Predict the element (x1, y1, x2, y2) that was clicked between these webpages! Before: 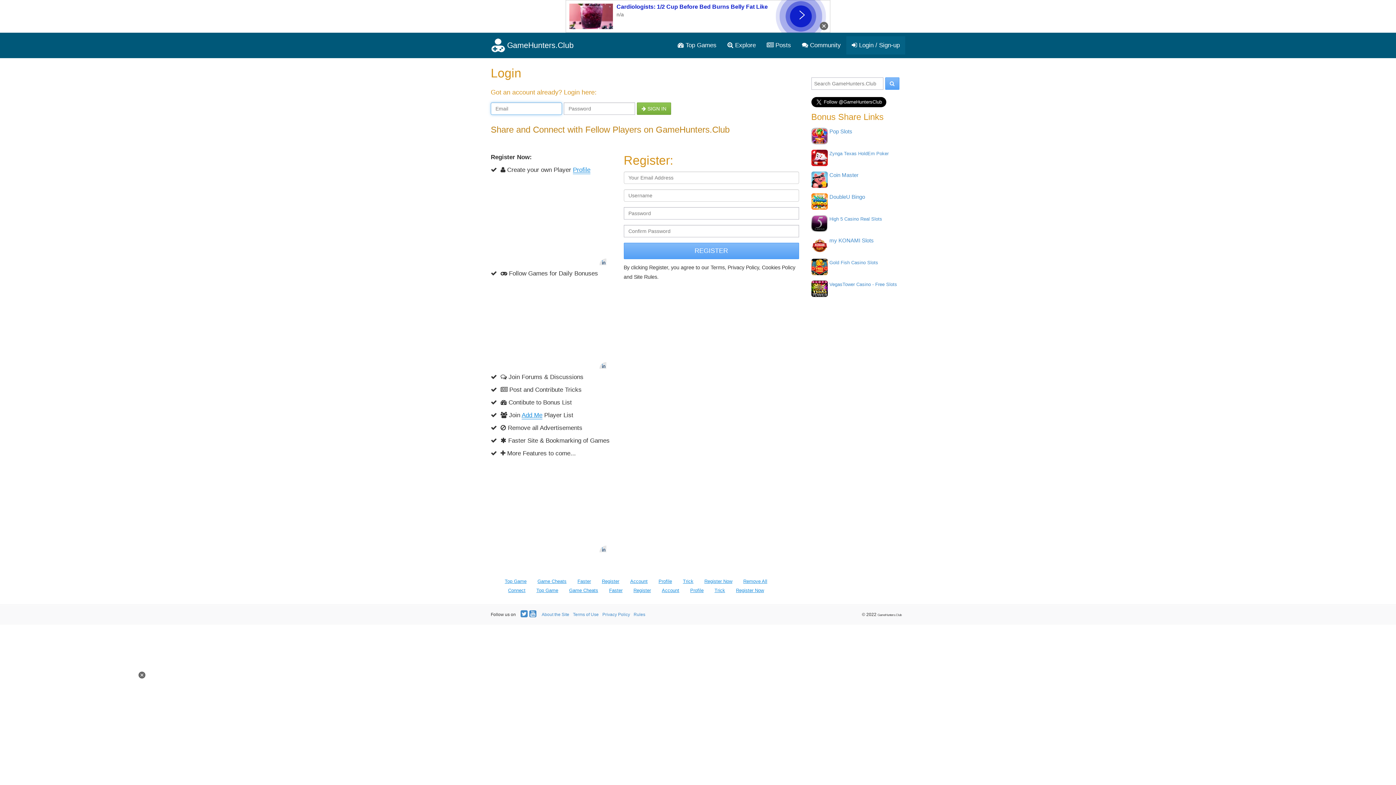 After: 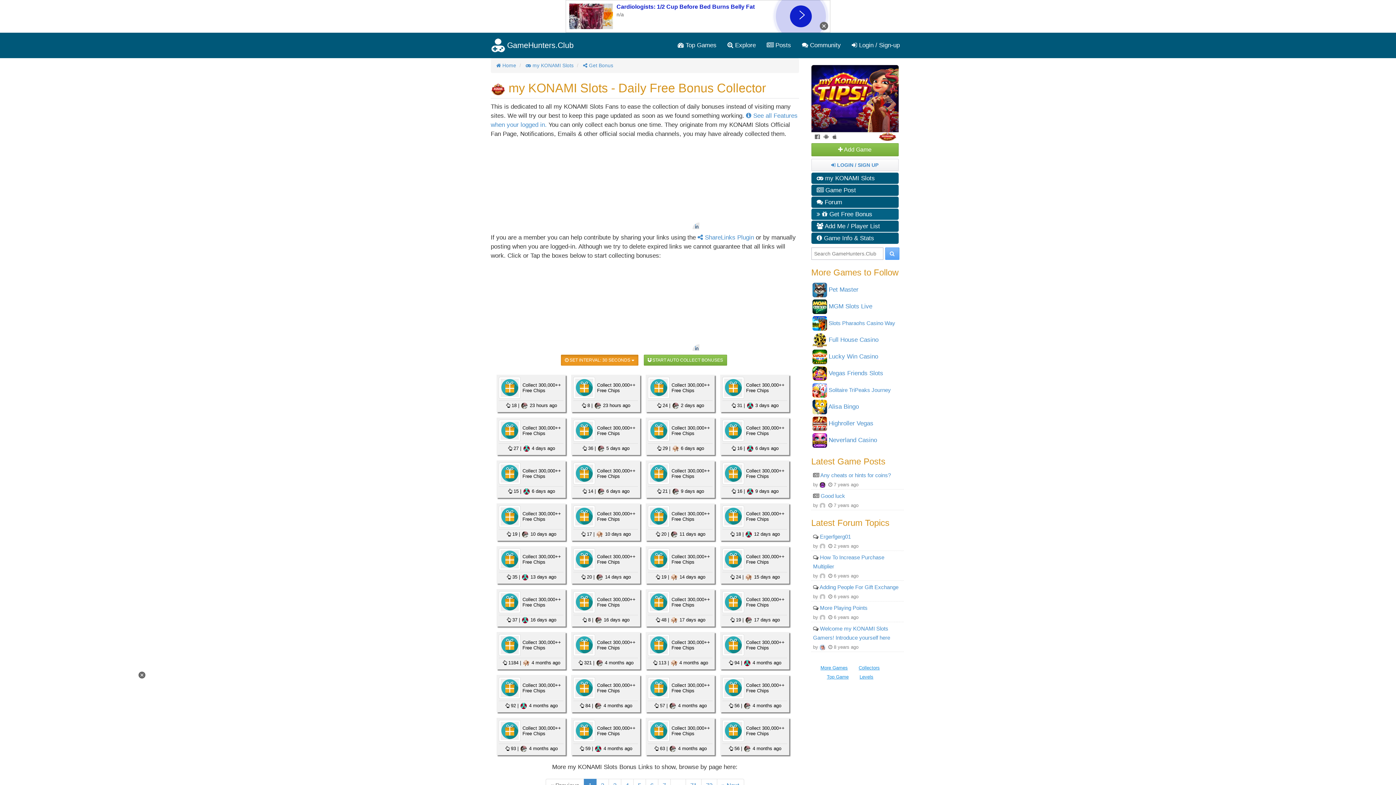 Action: label: my KONAMI Slots bbox: (829, 237, 874, 243)